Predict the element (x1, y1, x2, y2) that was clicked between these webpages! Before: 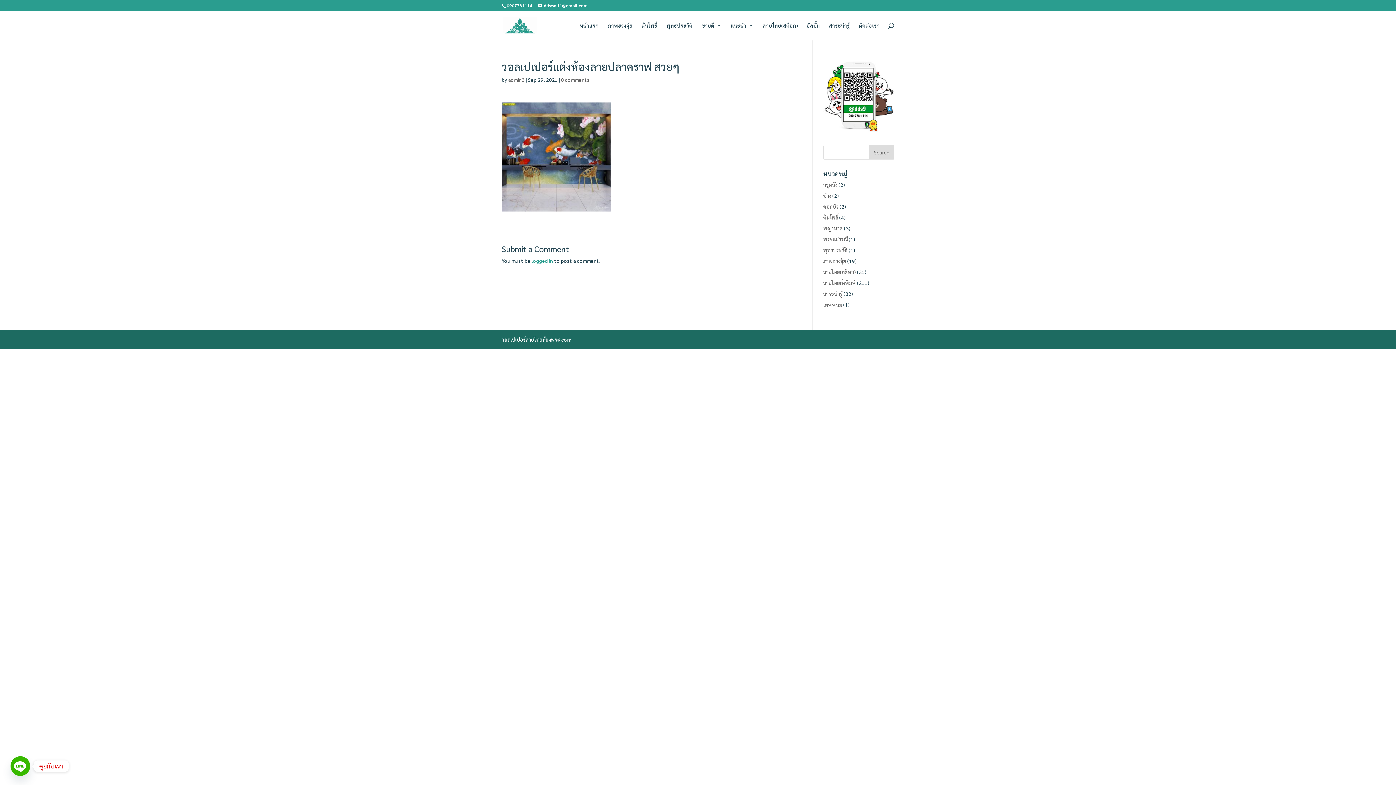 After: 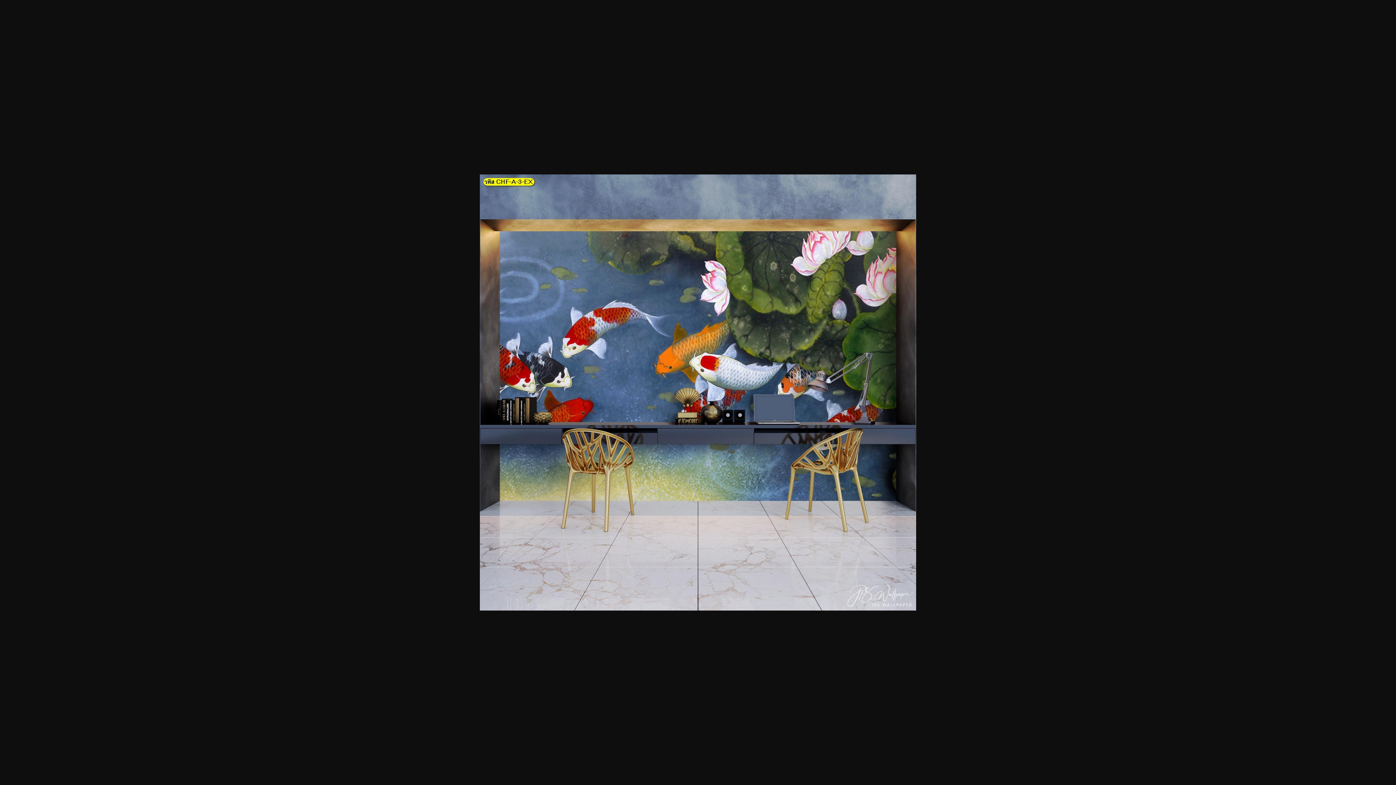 Action: bbox: (501, 204, 610, 210)